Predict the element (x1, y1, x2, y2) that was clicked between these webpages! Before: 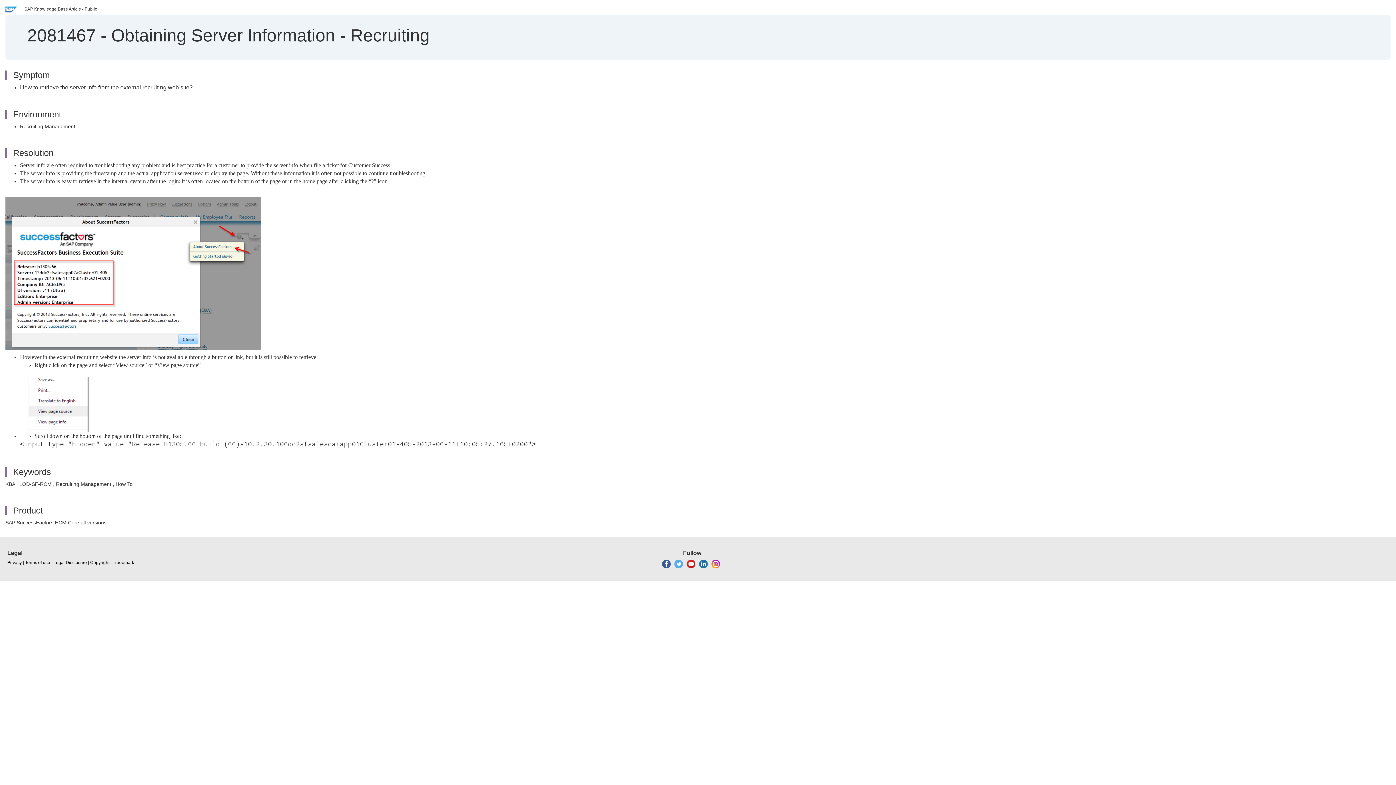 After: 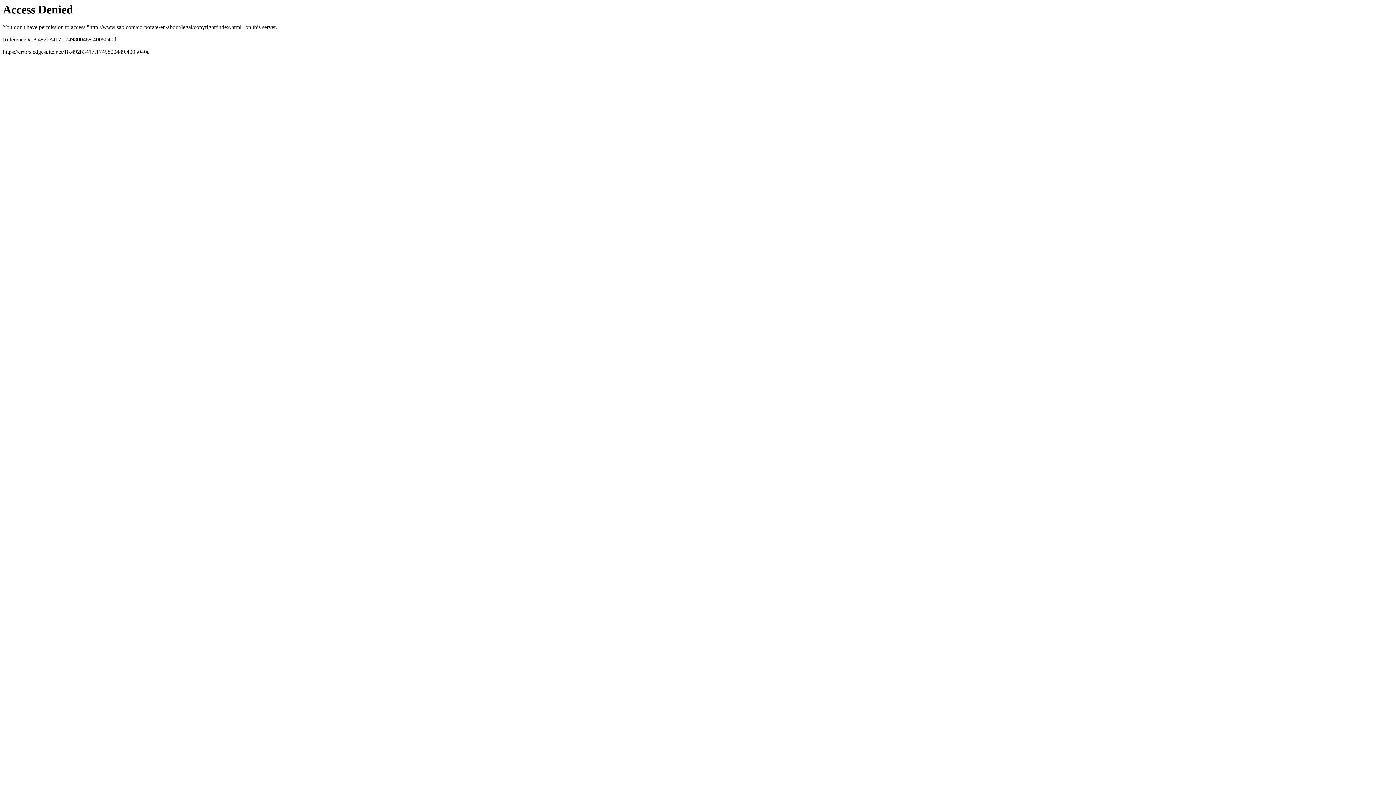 Action: bbox: (112, 560, 134, 566) label: Trademark